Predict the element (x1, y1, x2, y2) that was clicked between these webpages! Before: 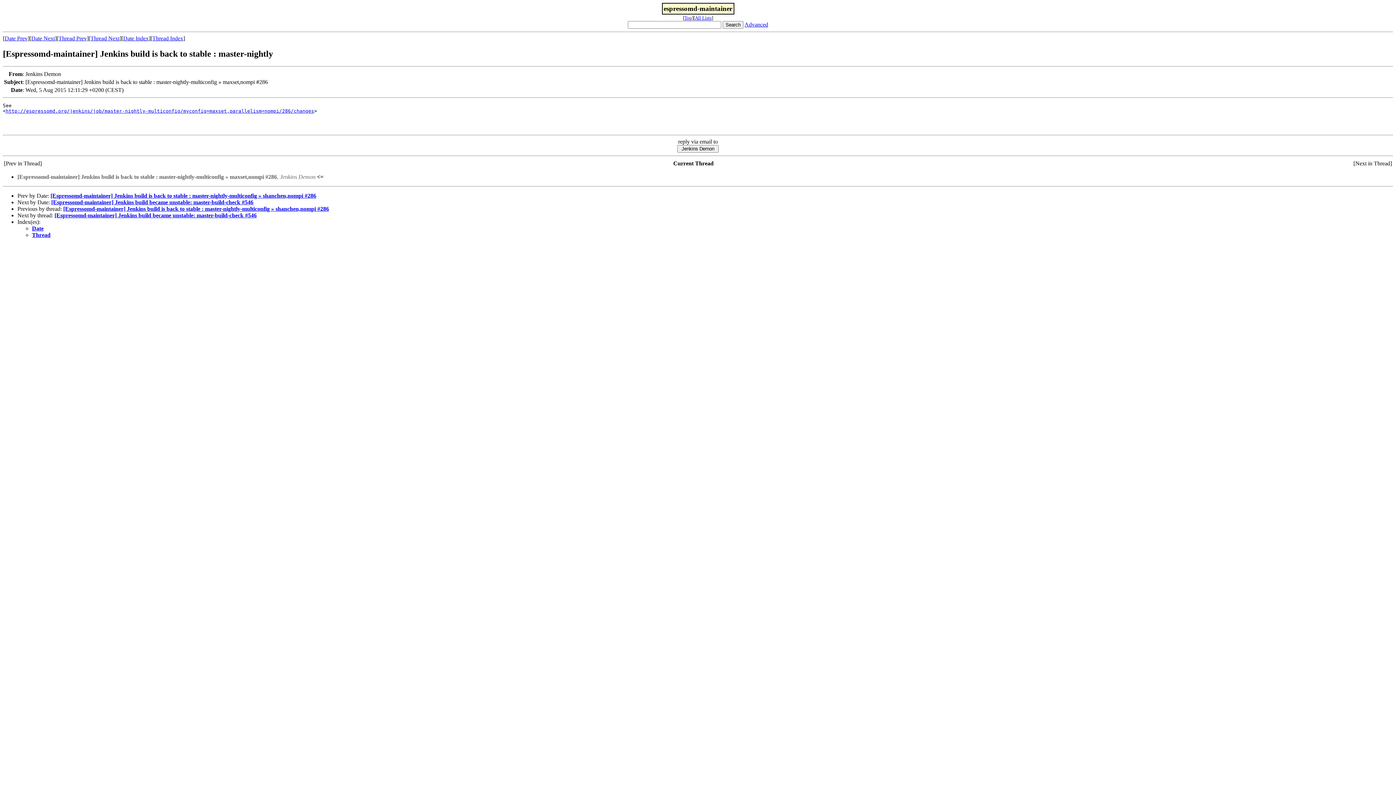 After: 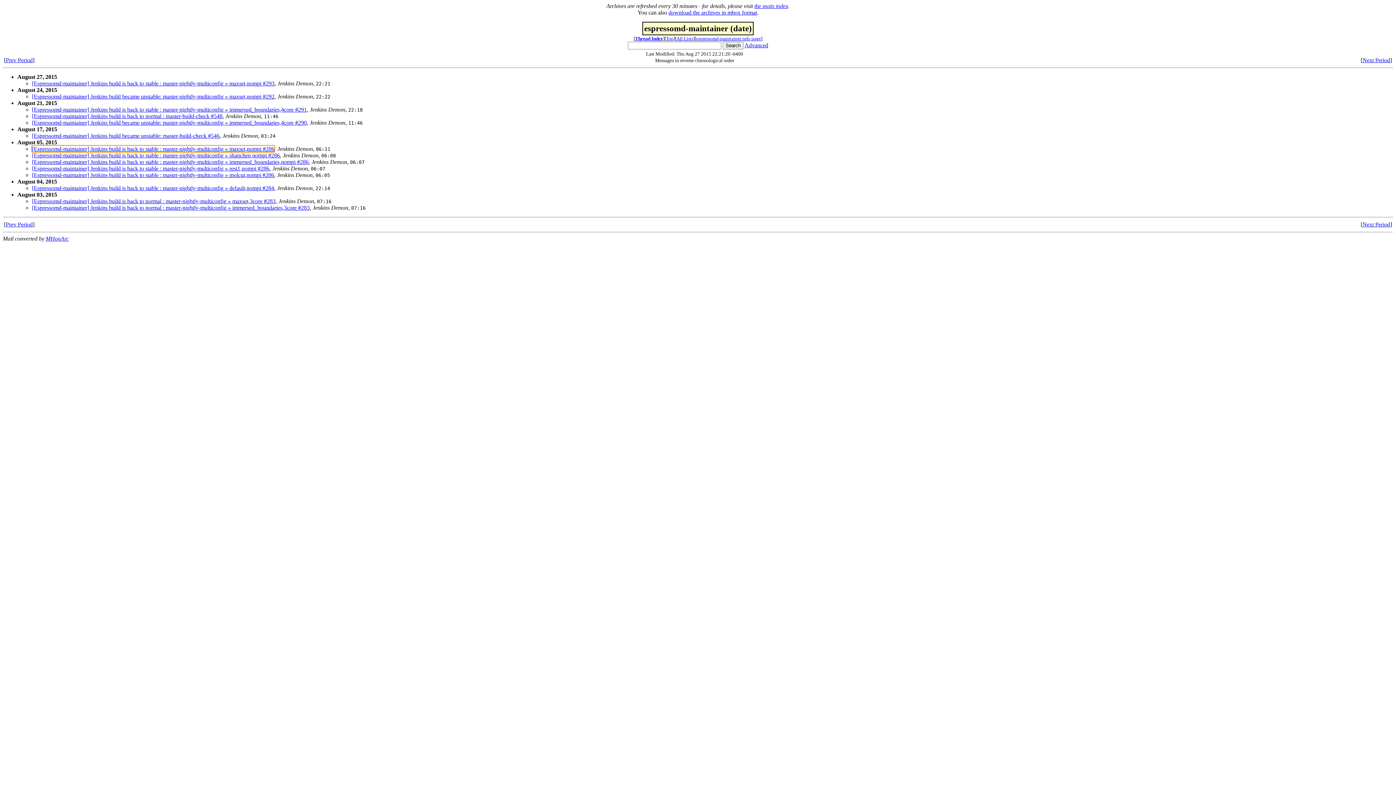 Action: bbox: (123, 35, 148, 41) label: Date Index